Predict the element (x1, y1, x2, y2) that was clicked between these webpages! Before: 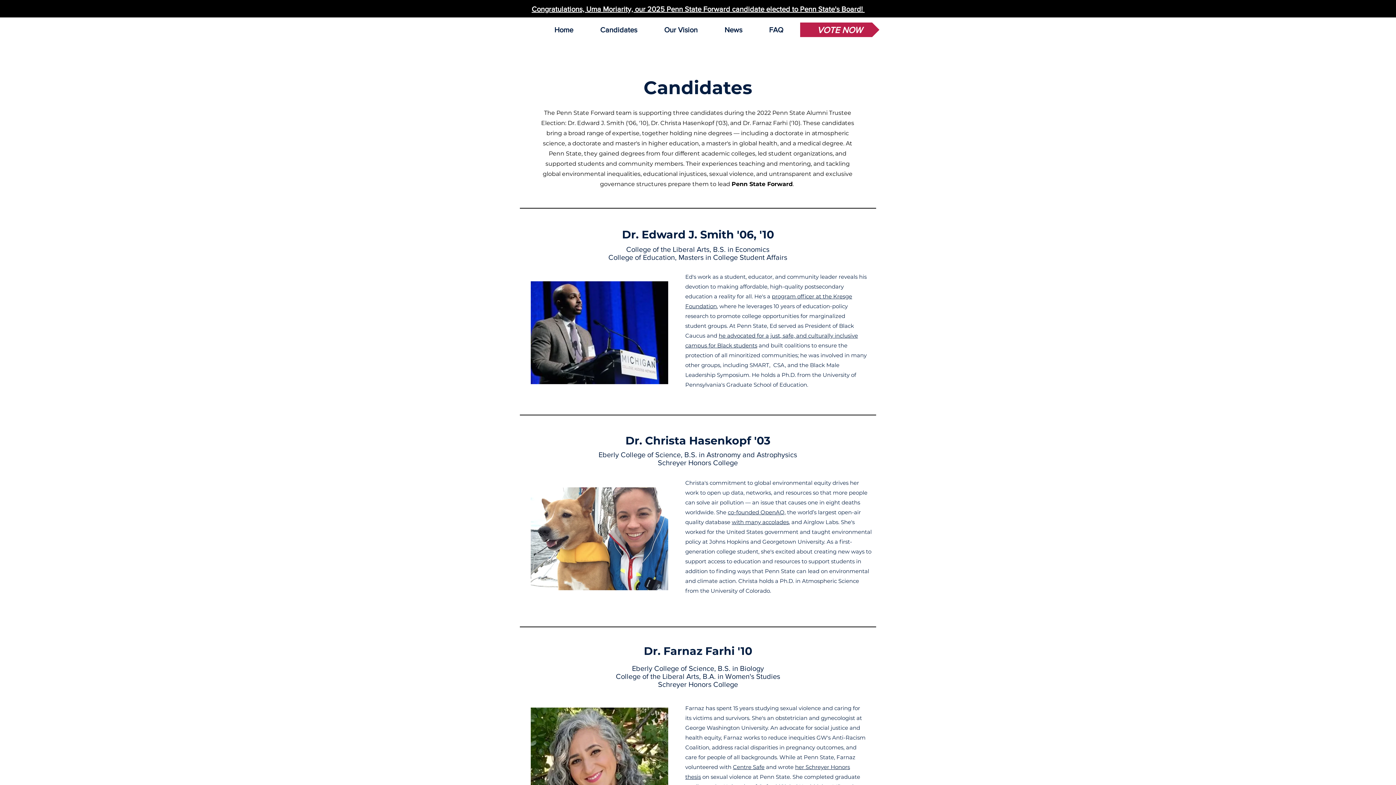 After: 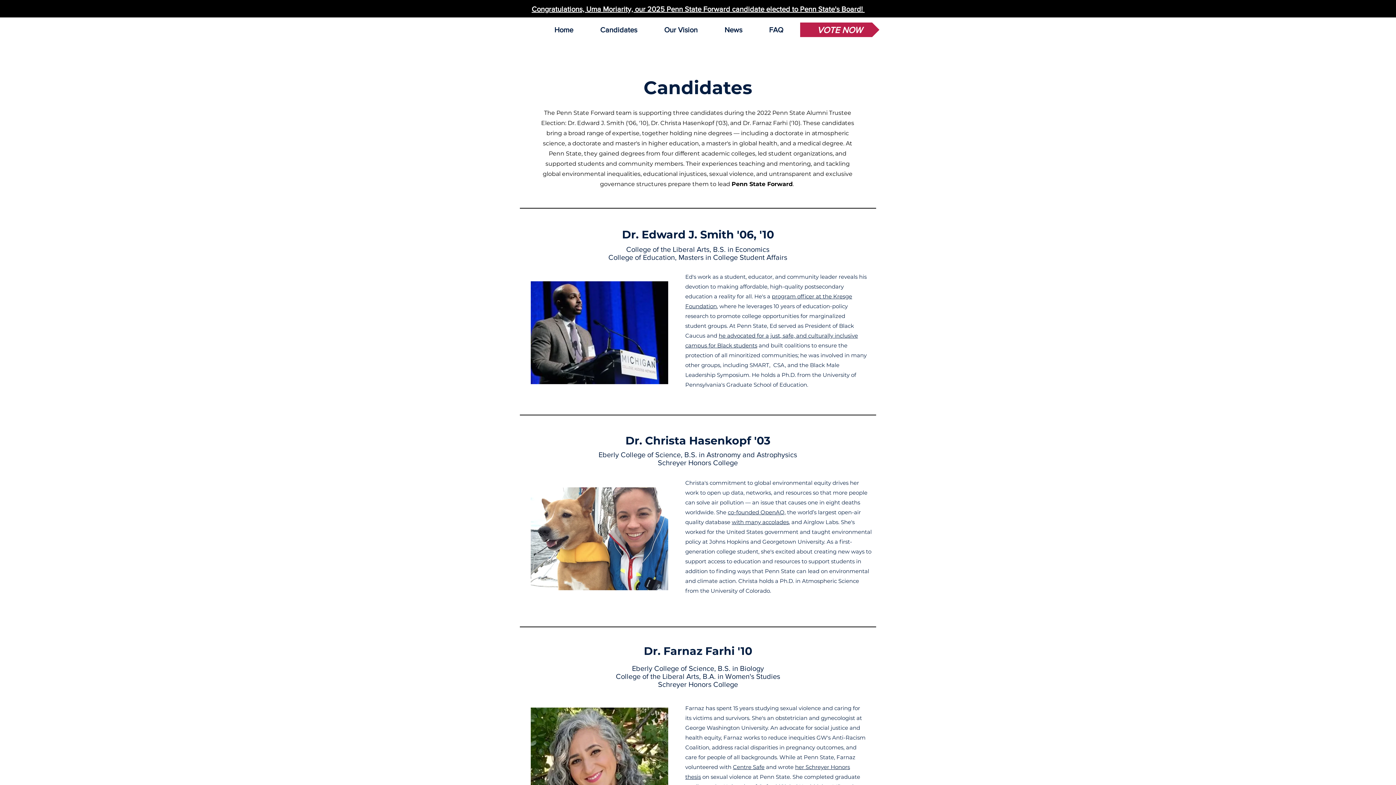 Action: bbox: (733, 764, 764, 770) label: Centre Safe